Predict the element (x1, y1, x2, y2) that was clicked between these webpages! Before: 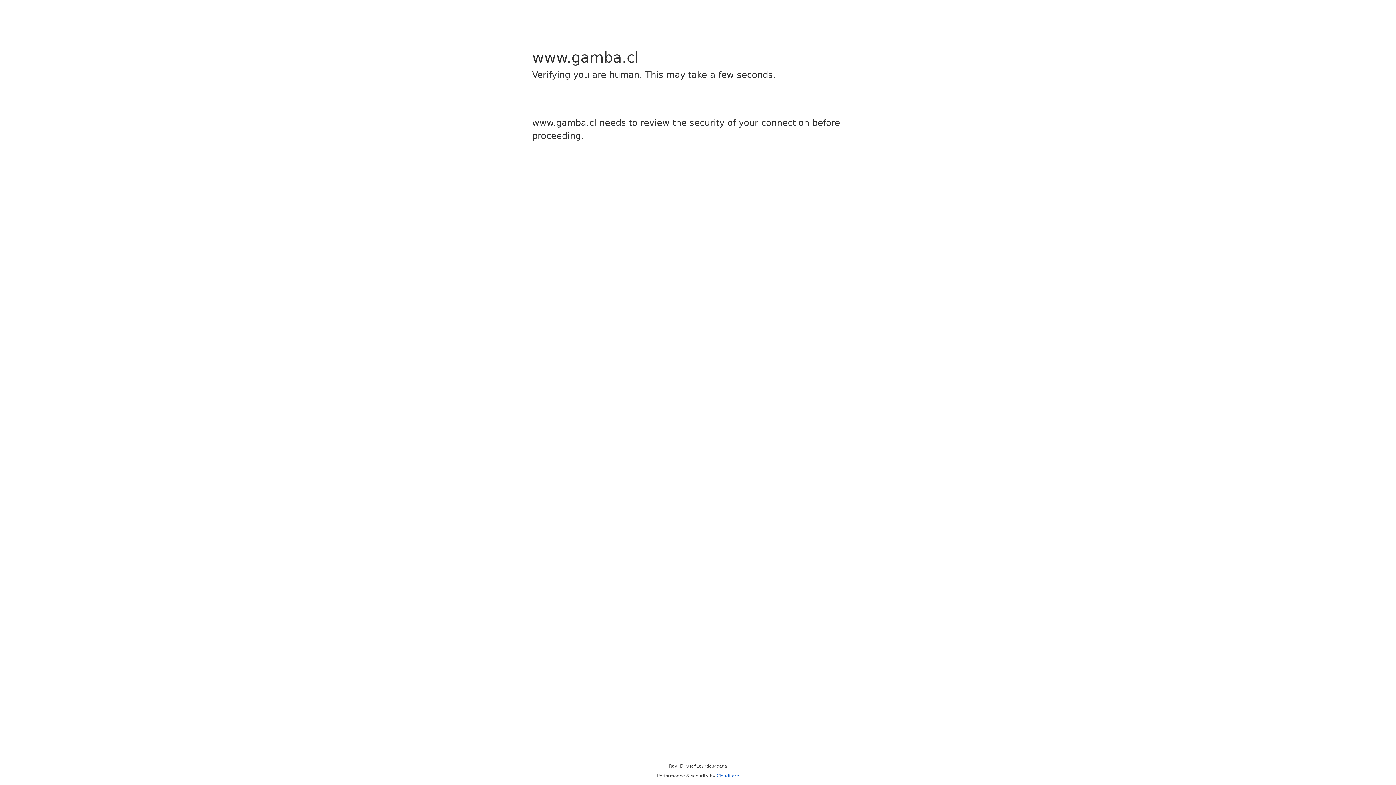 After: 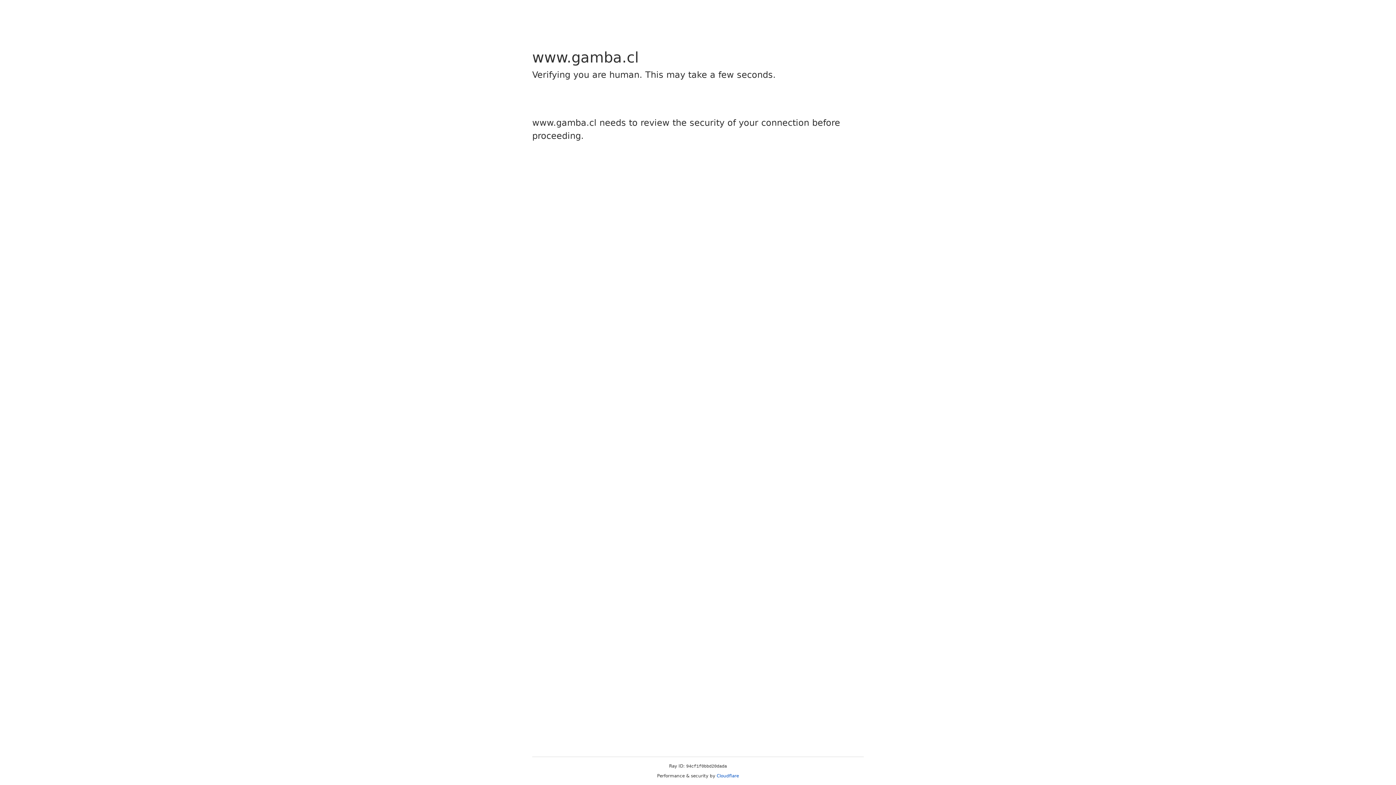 Action: label: Cloudflare bbox: (716, 773, 739, 778)